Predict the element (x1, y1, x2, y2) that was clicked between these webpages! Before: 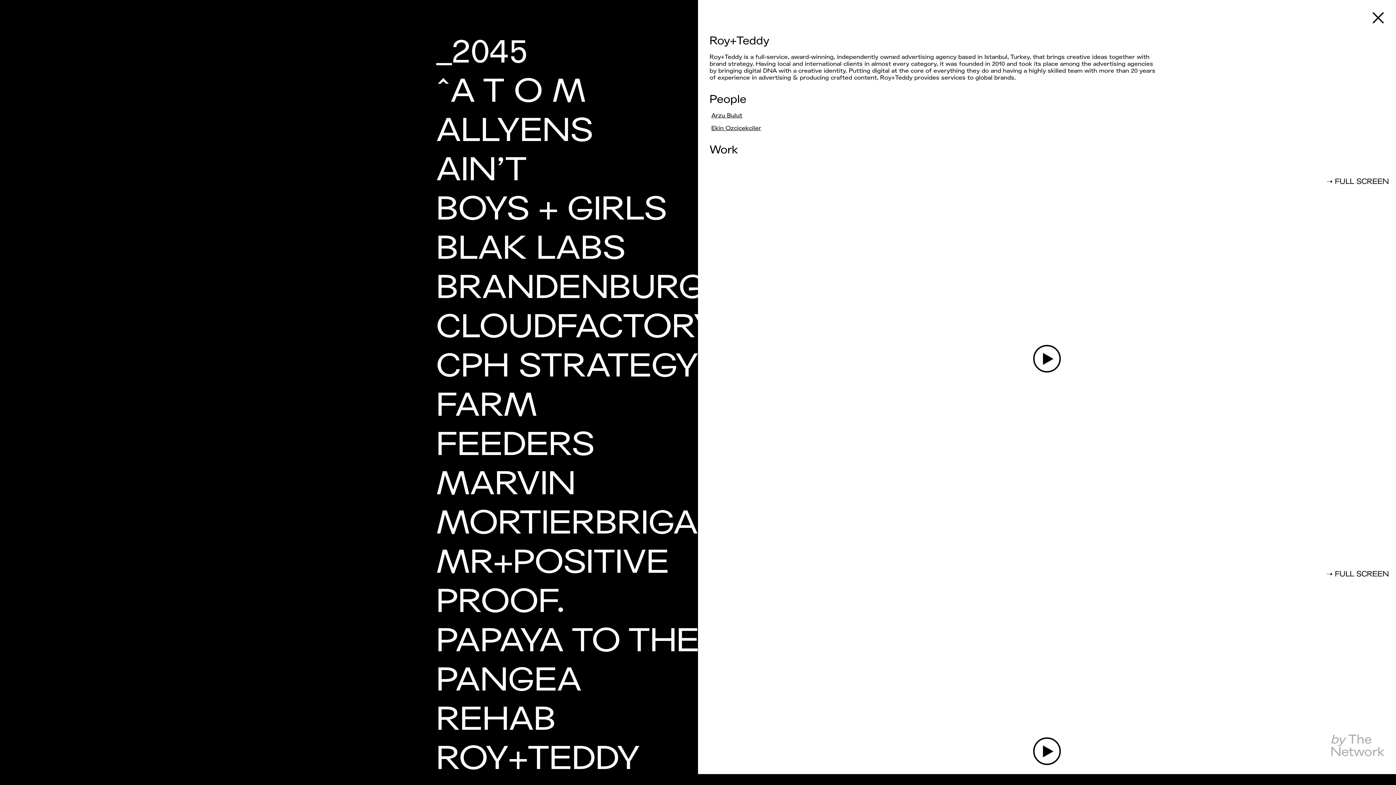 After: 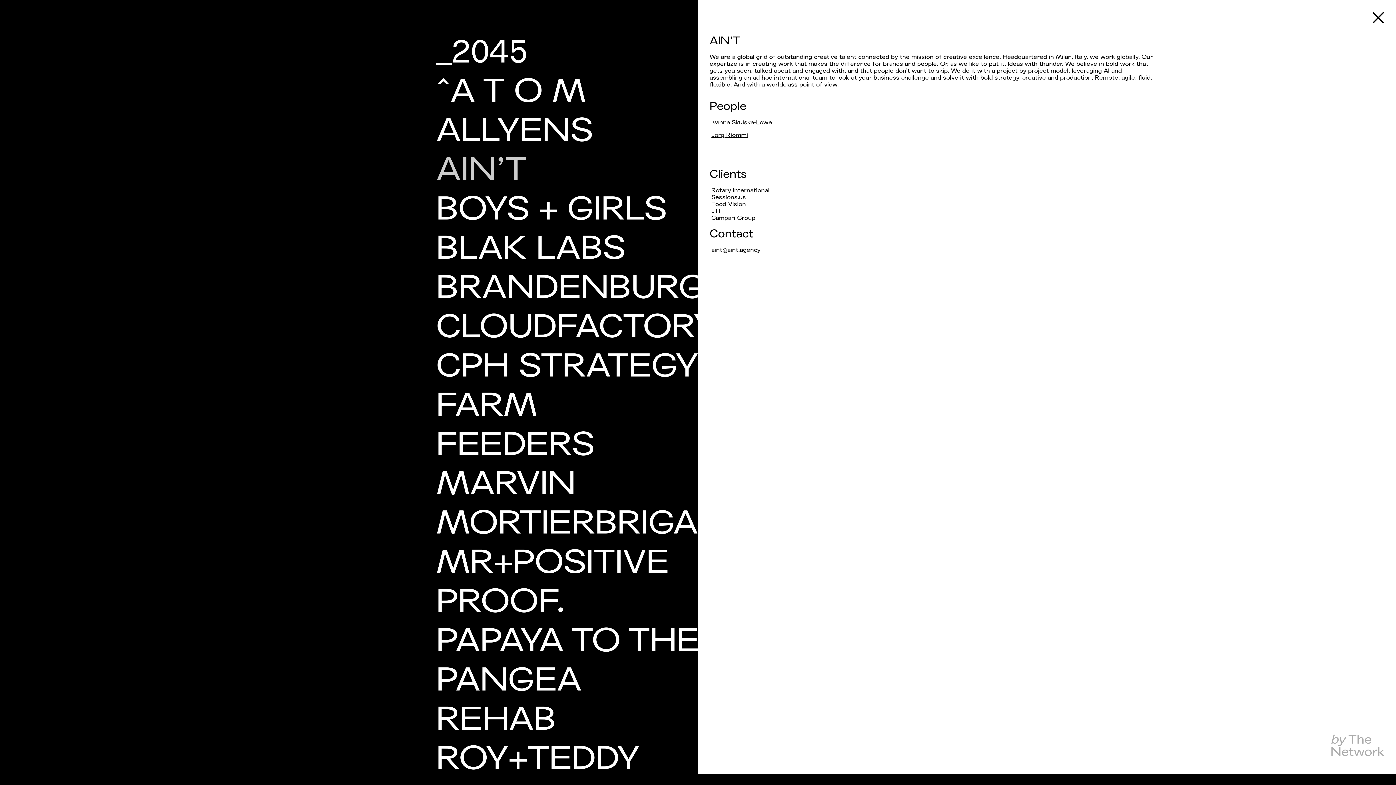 Action: label: AIN’T bbox: (436, 150, 526, 189)